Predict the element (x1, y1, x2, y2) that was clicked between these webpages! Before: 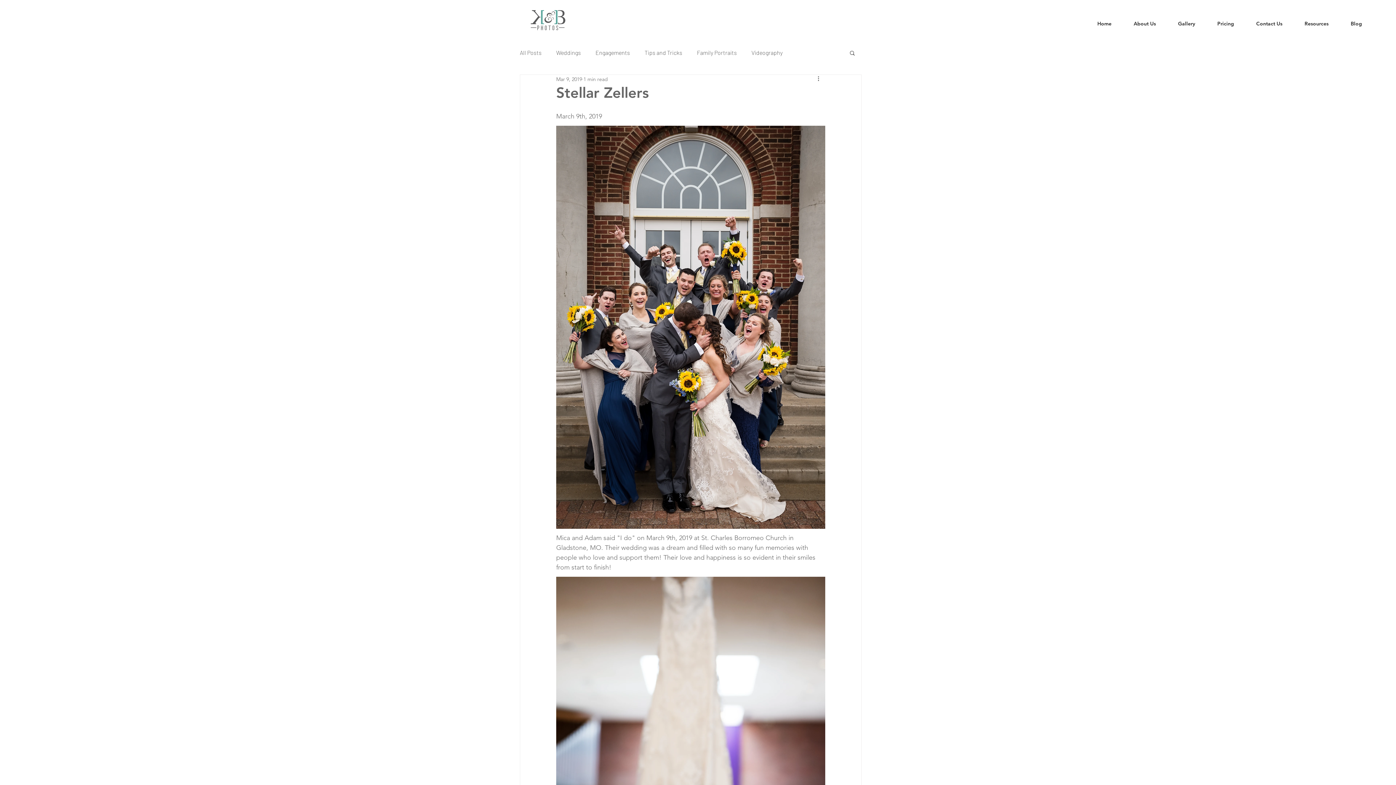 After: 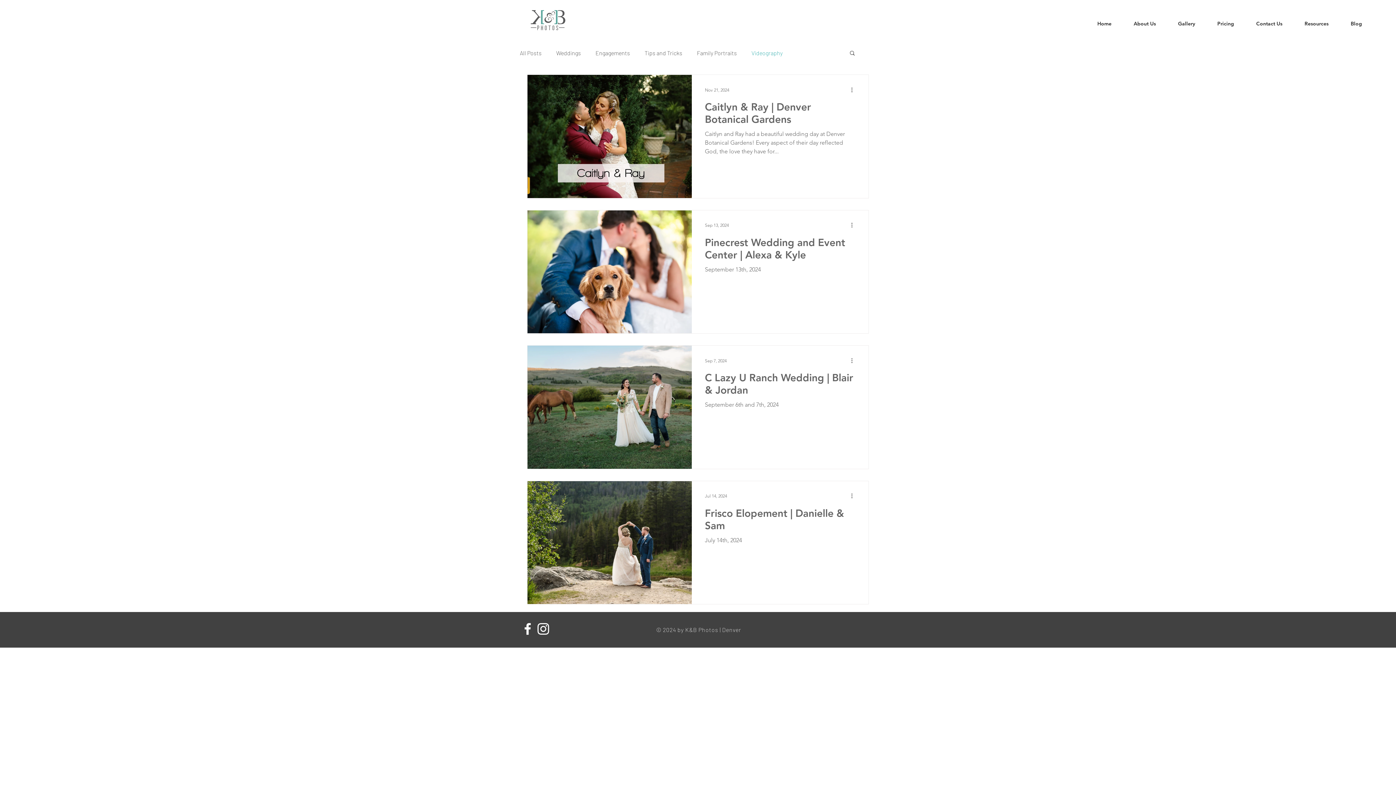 Action: bbox: (751, 47, 782, 57) label: Videography